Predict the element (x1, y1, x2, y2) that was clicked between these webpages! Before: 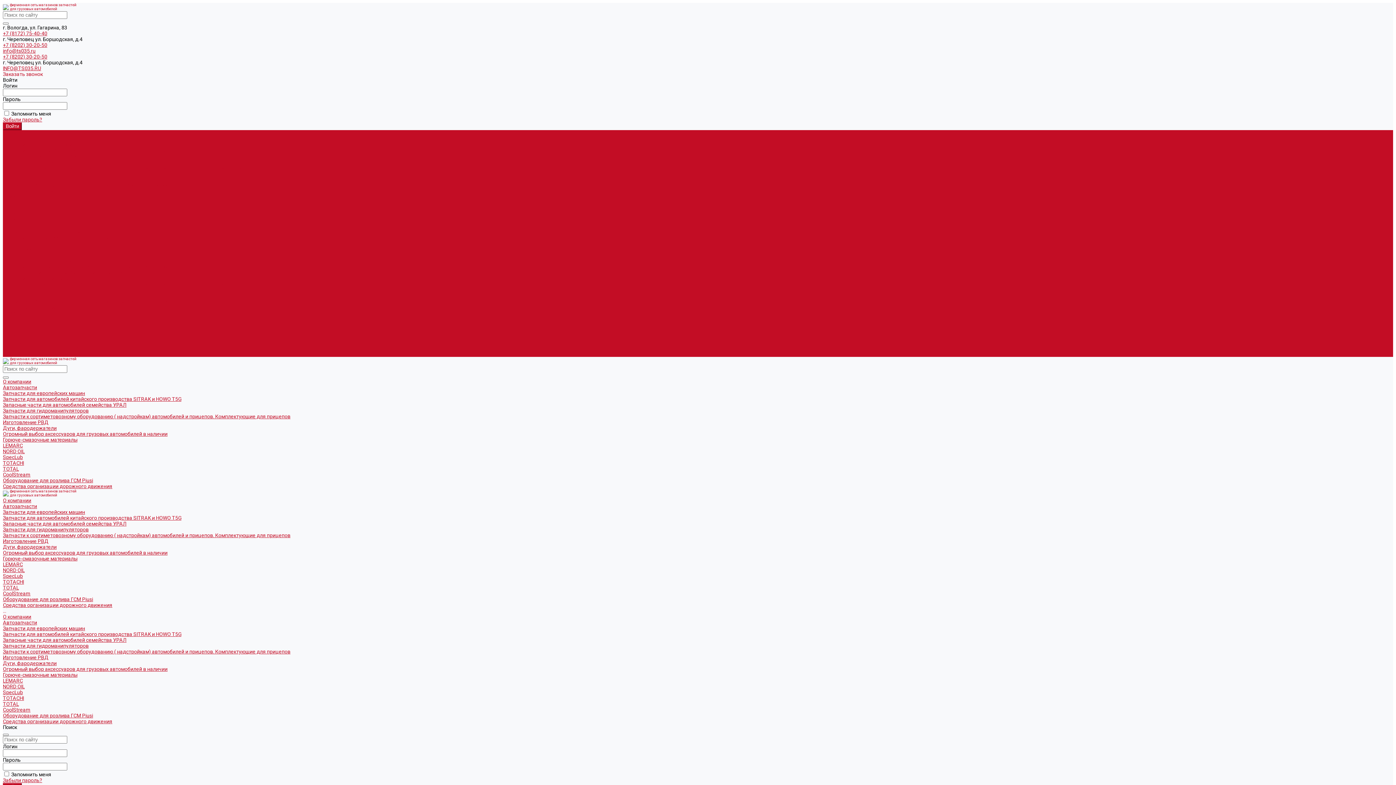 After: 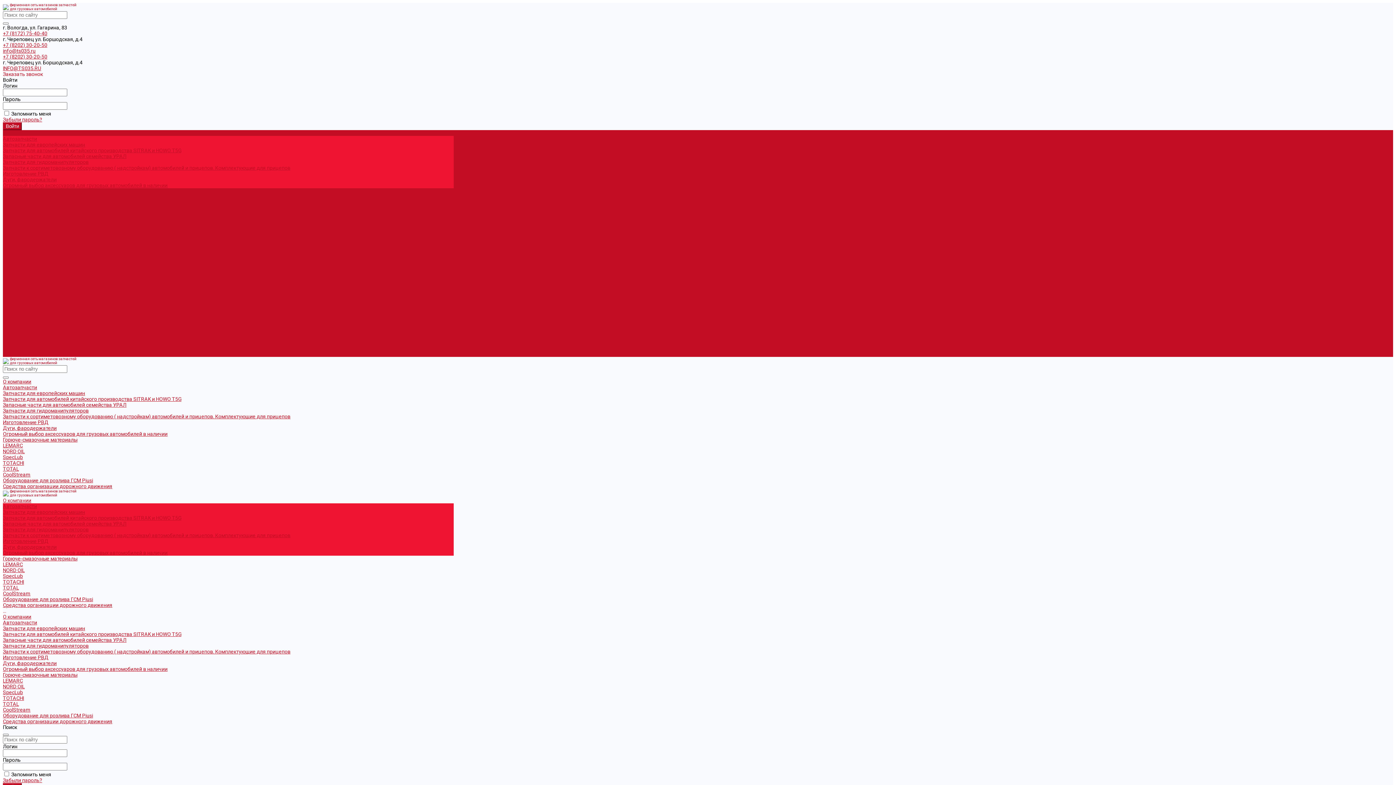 Action: label: Огромный выбор аксессуаров для грузовых автомобилей в наличии bbox: (2, 431, 167, 437)